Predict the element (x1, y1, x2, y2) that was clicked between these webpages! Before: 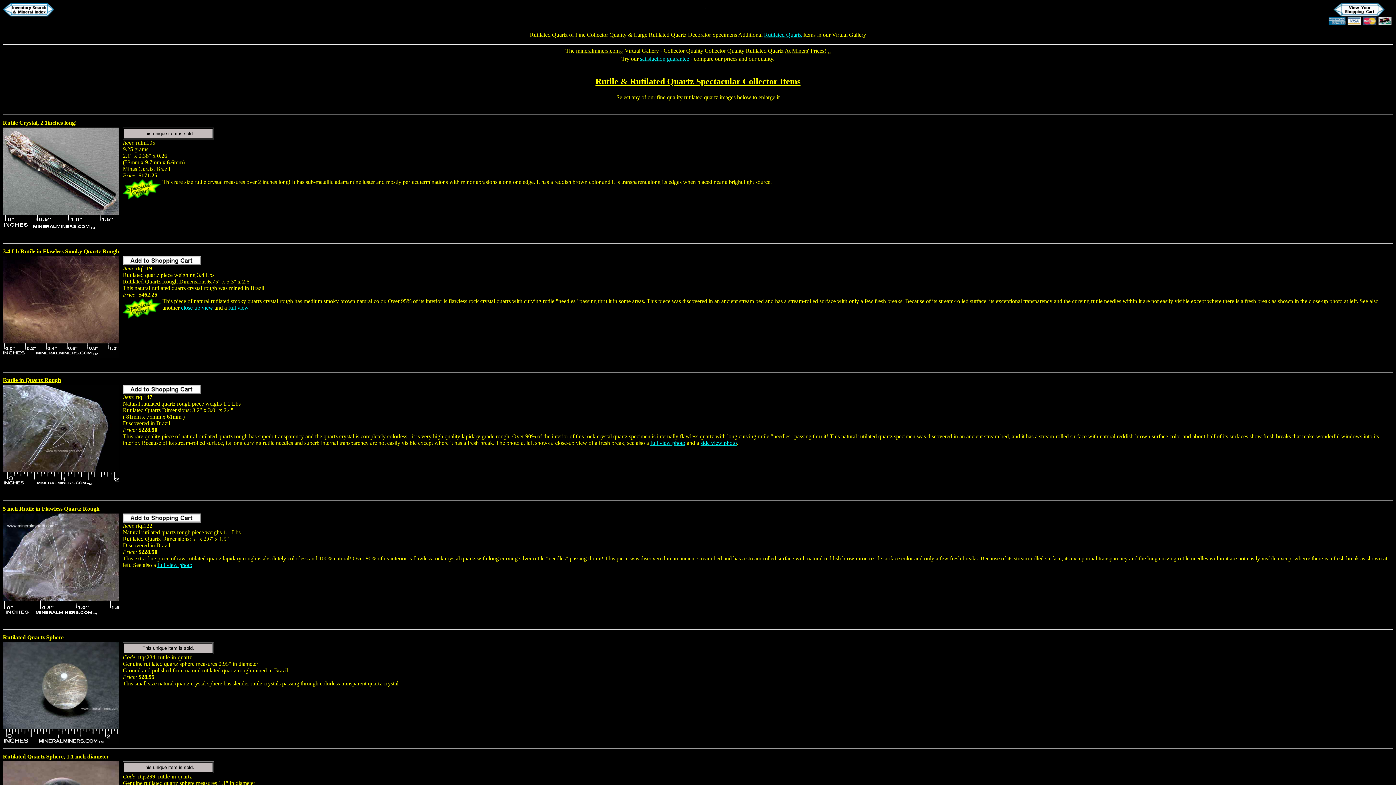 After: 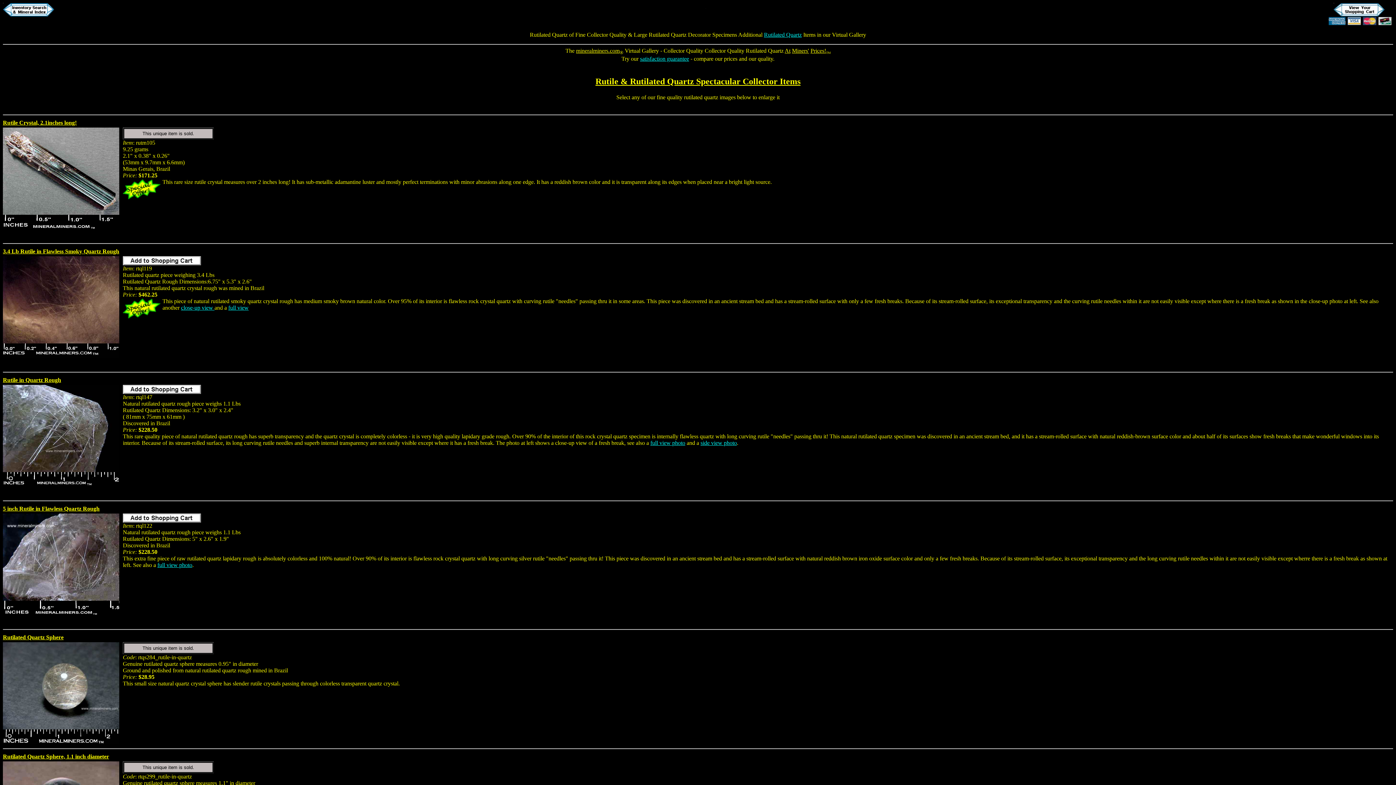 Action: label: full view photo bbox: (157, 562, 192, 568)